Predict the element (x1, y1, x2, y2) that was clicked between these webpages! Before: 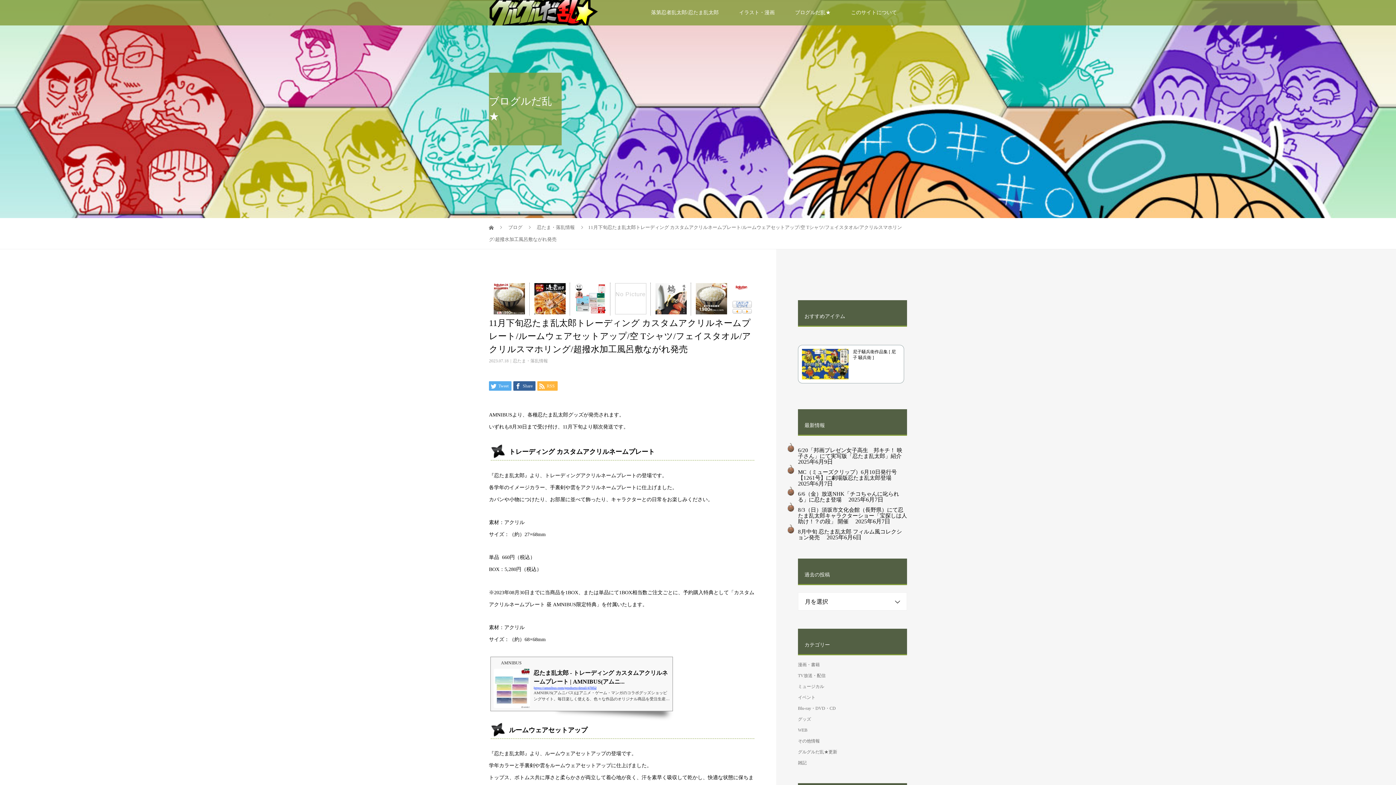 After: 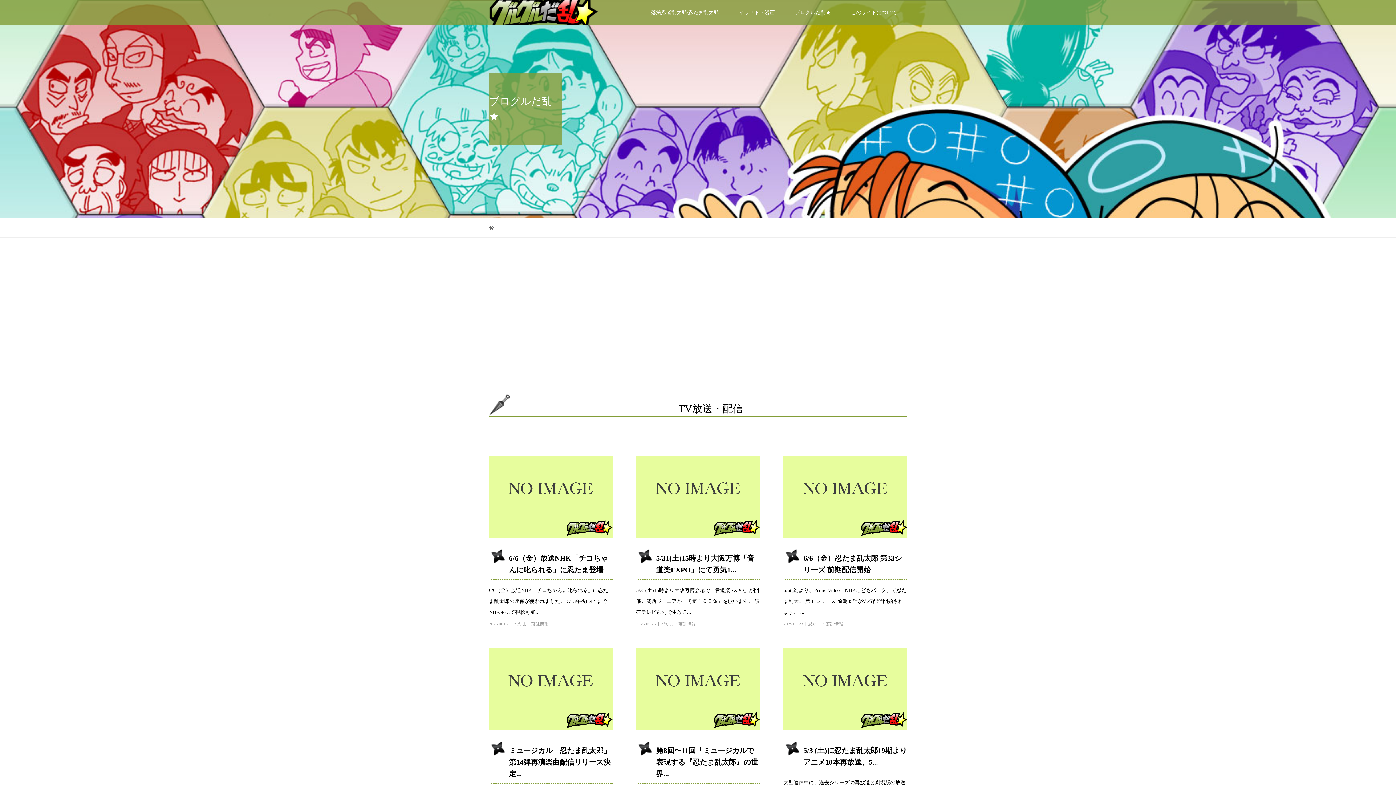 Action: bbox: (798, 673, 825, 678) label: TV放送・配信